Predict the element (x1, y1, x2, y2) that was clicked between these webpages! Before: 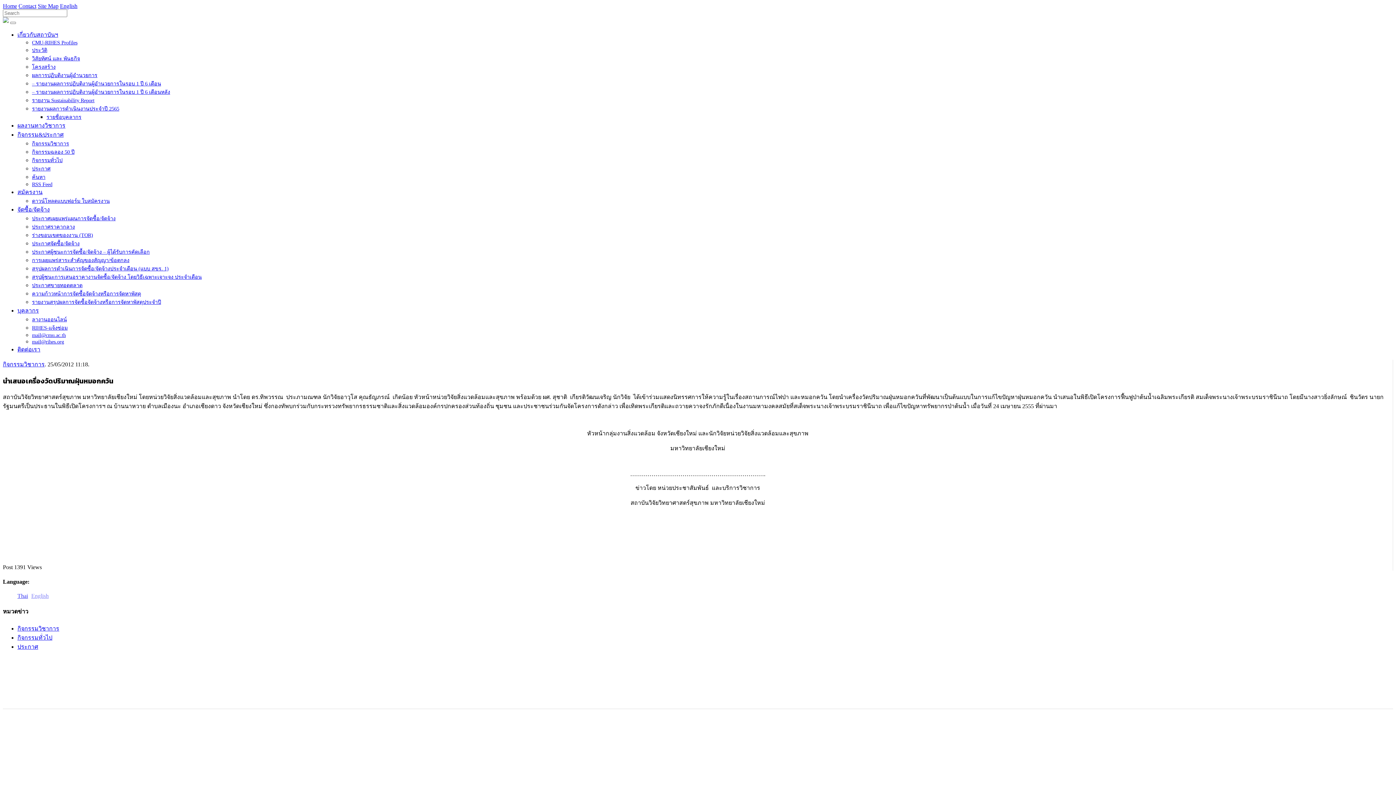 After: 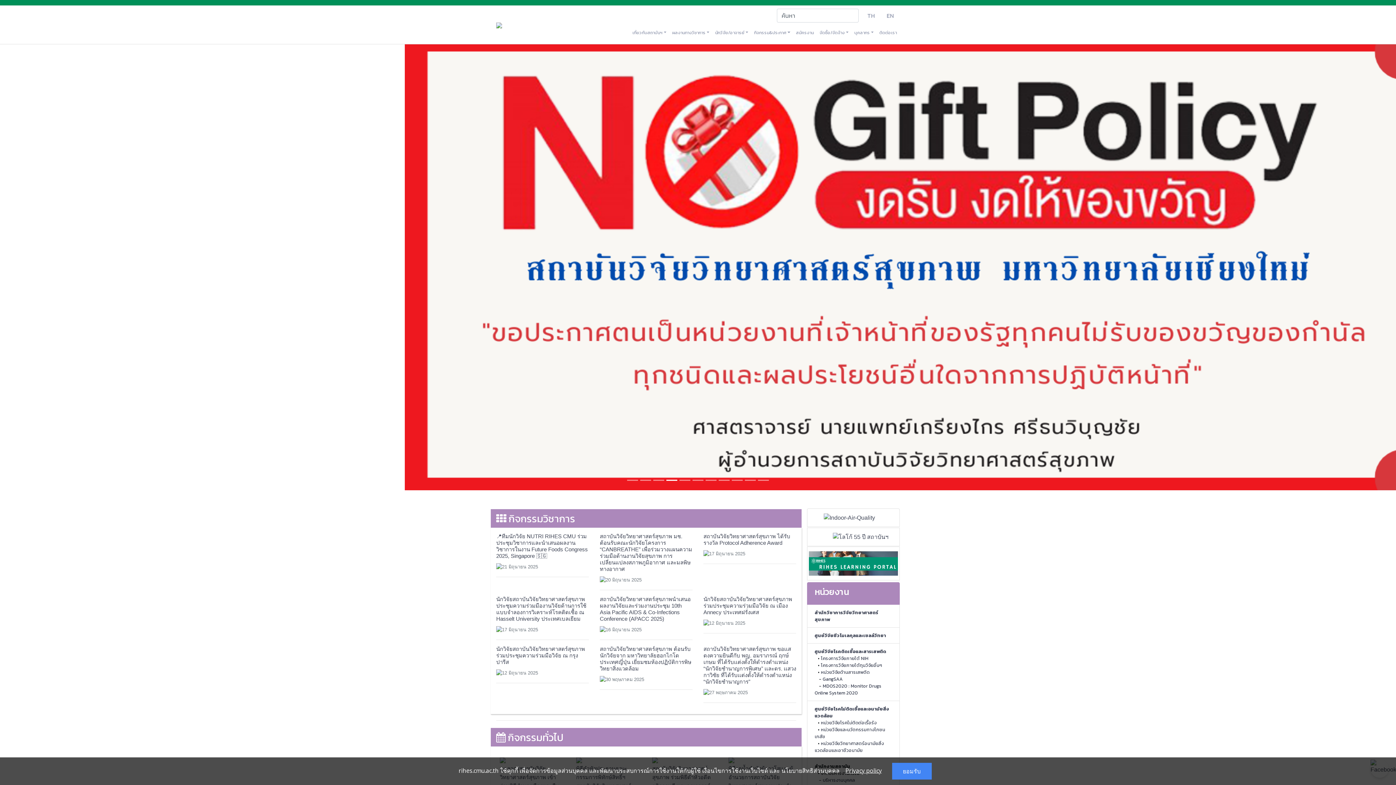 Action: bbox: (2, 17, 8, 24)